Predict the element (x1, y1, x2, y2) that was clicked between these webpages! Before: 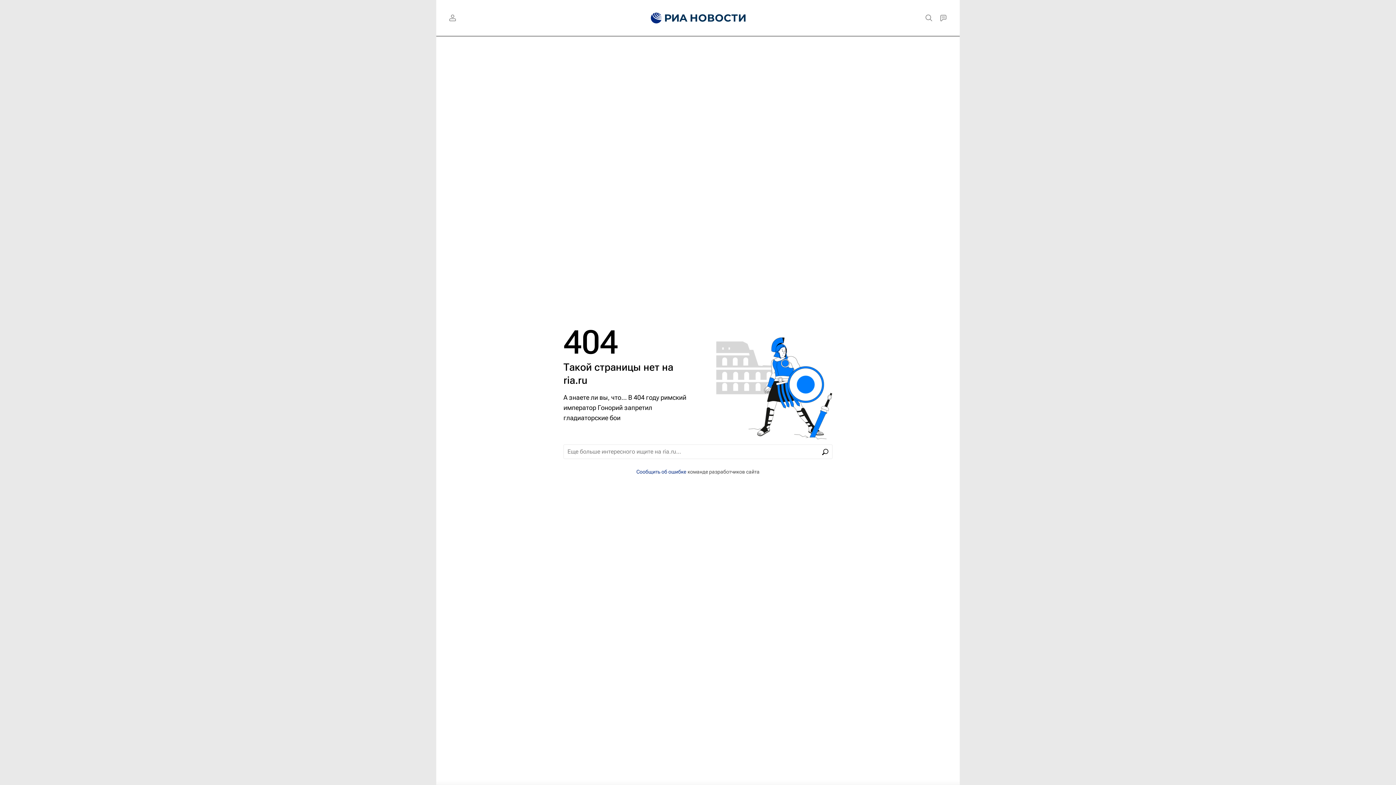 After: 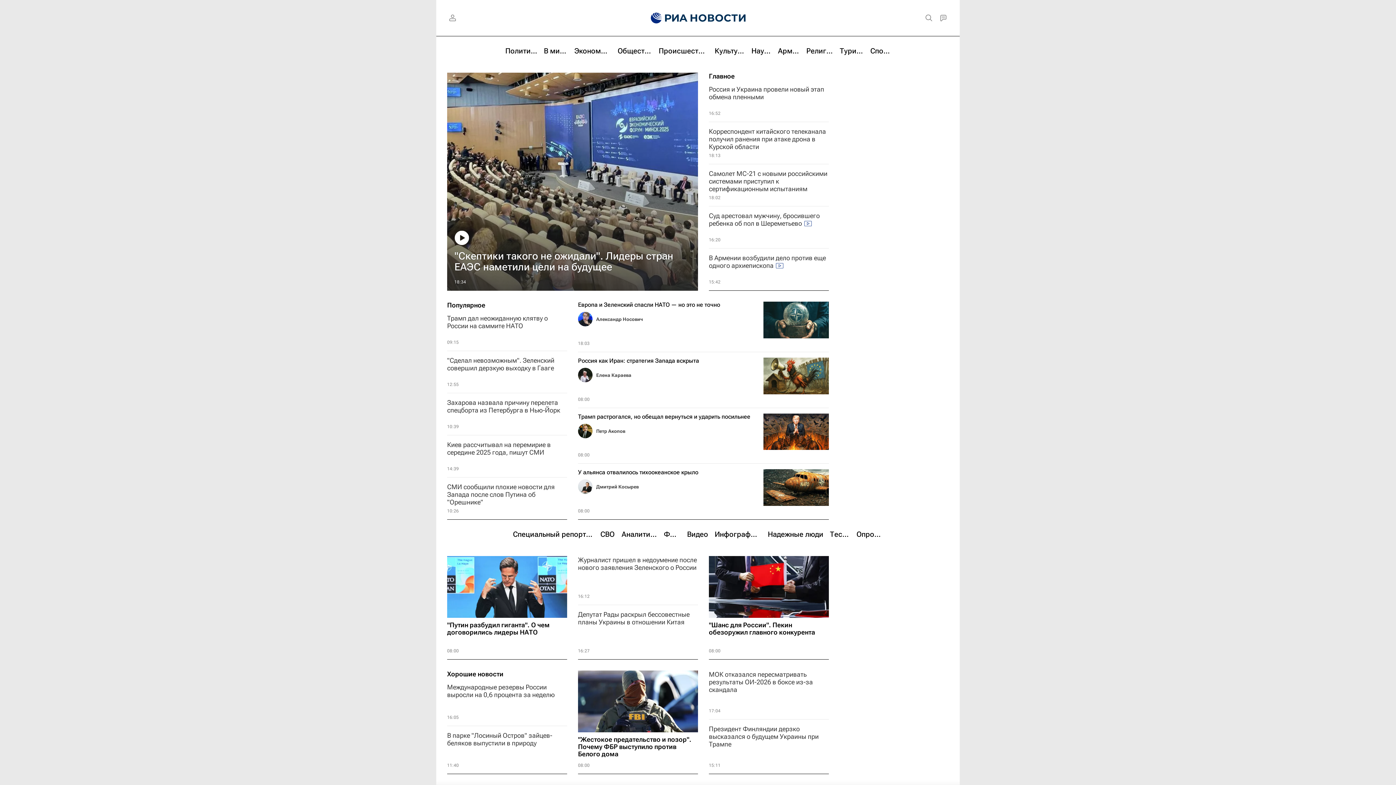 Action: label: ria.ru bbox: (563, 374, 587, 386)